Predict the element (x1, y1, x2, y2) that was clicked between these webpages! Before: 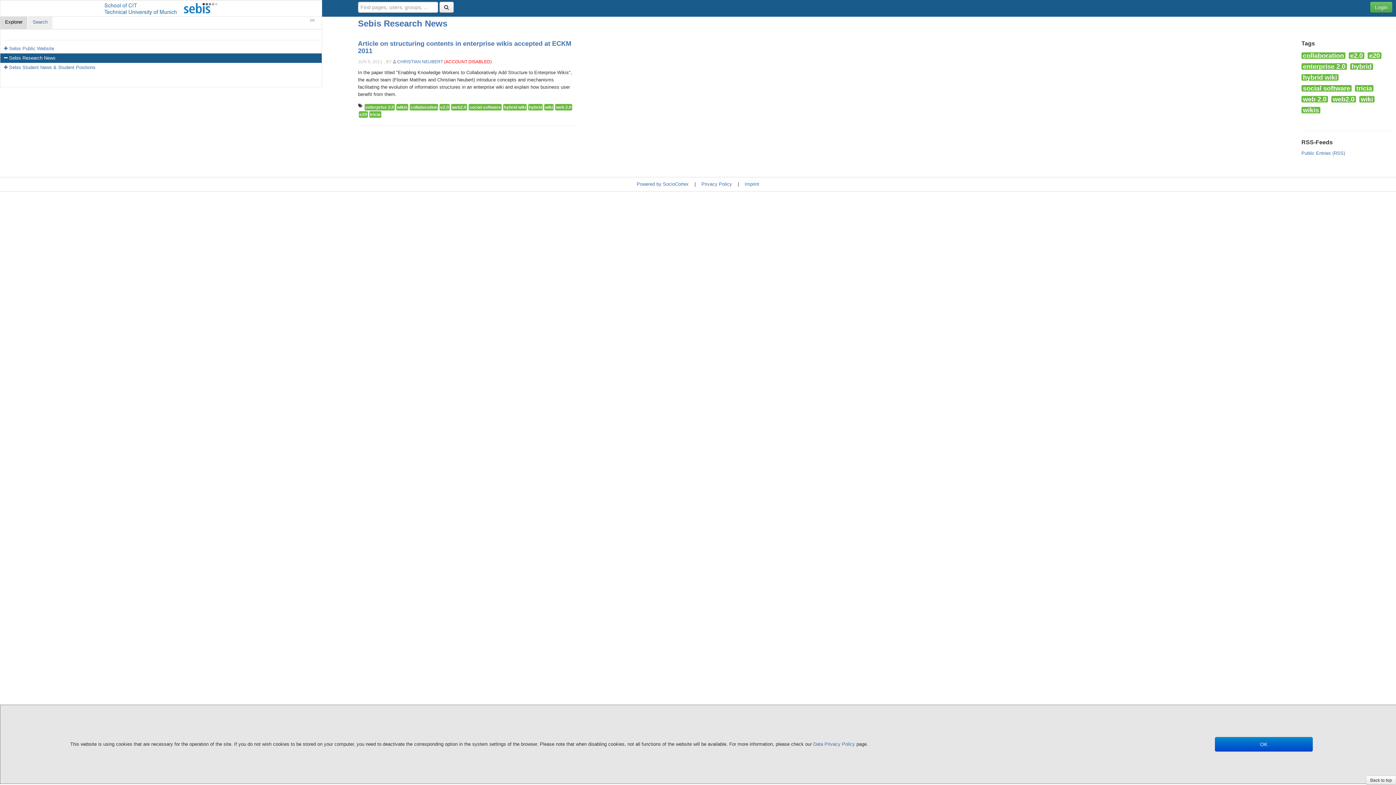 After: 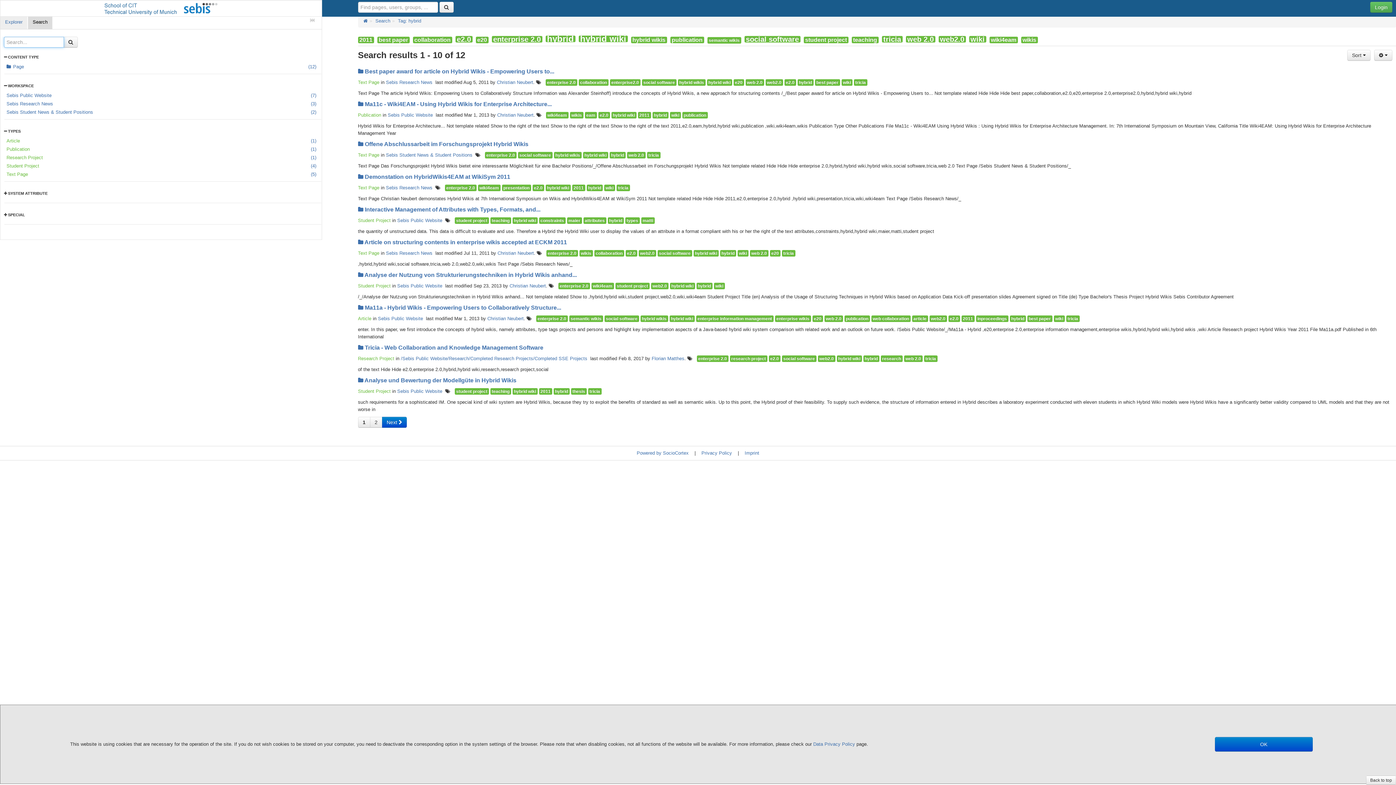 Action: label: hybrid bbox: (528, 104, 542, 110)